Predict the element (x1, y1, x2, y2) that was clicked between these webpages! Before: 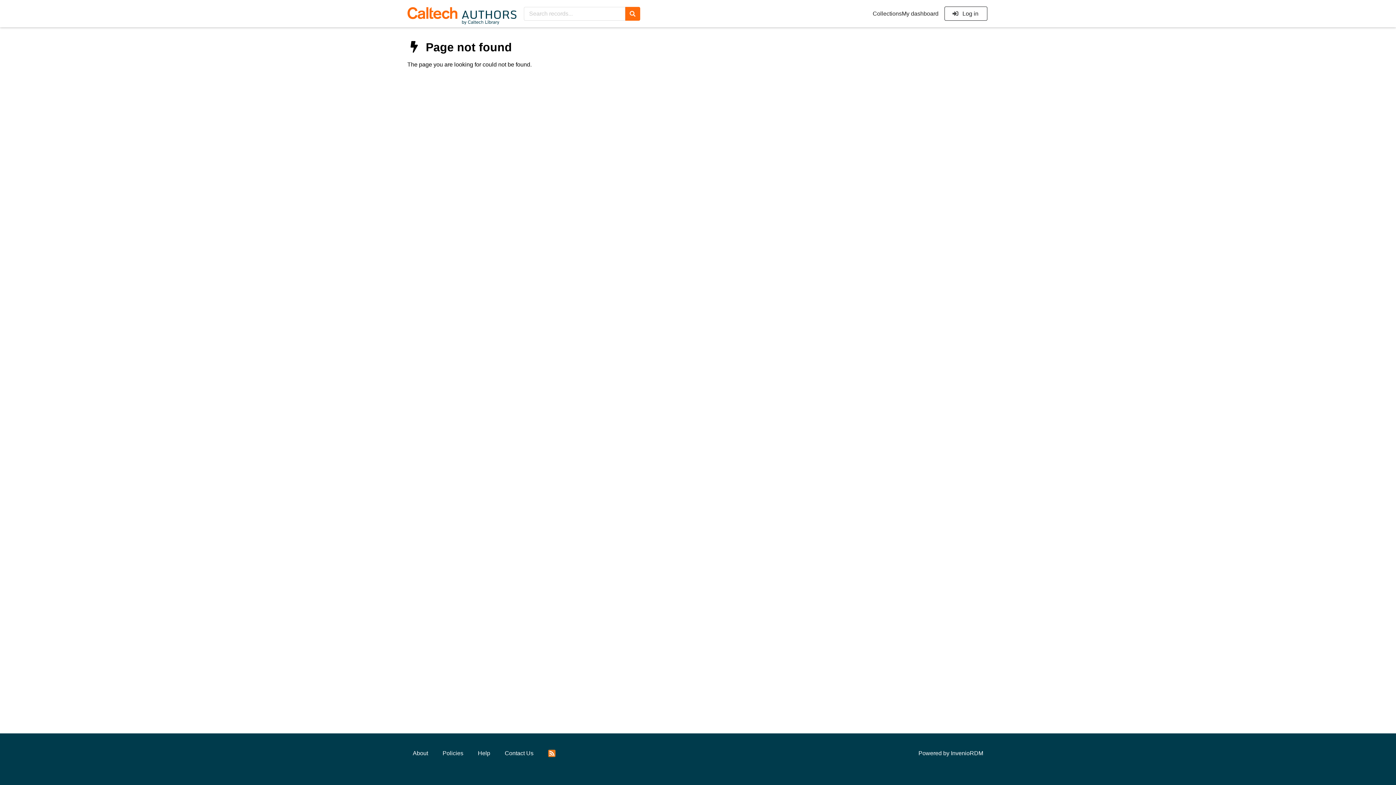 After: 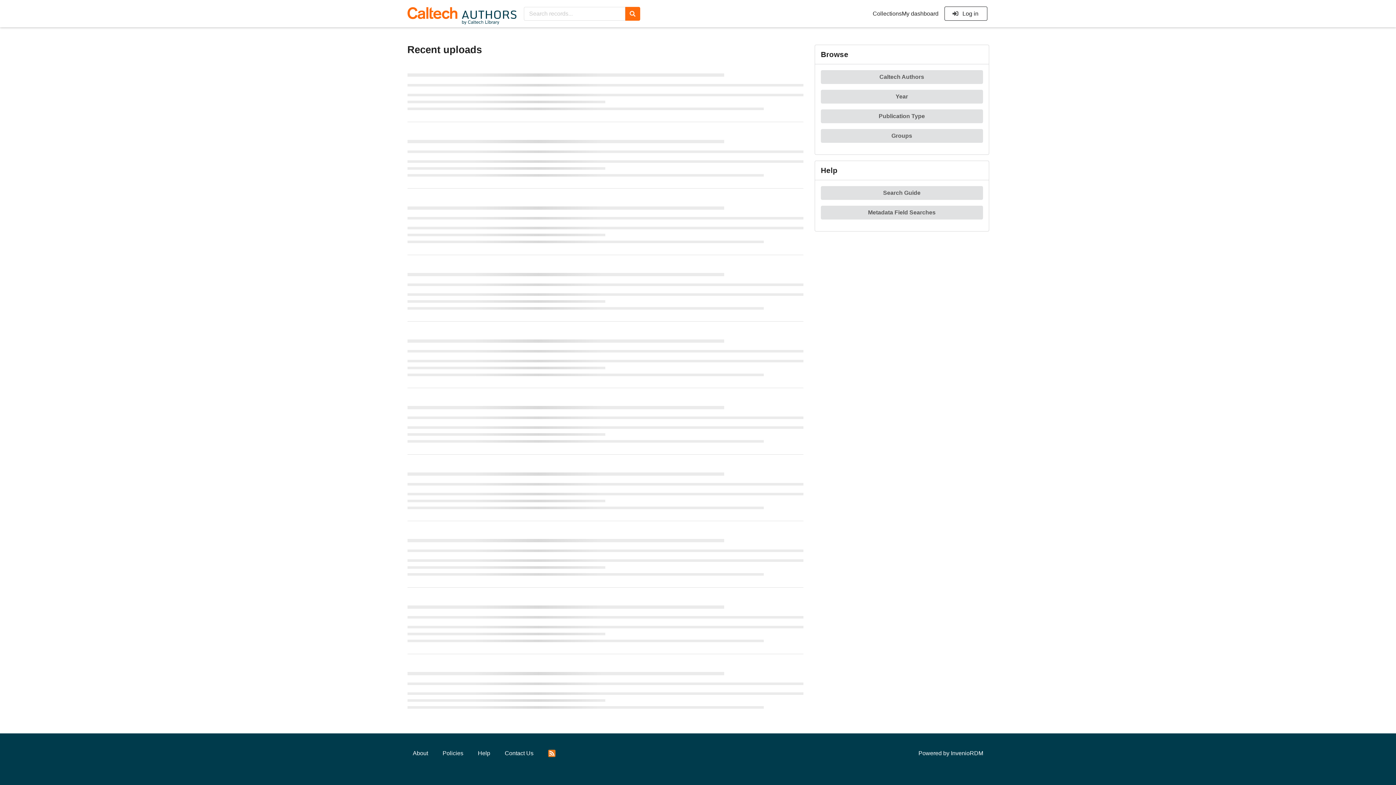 Action: bbox: (407, 2, 516, 25)